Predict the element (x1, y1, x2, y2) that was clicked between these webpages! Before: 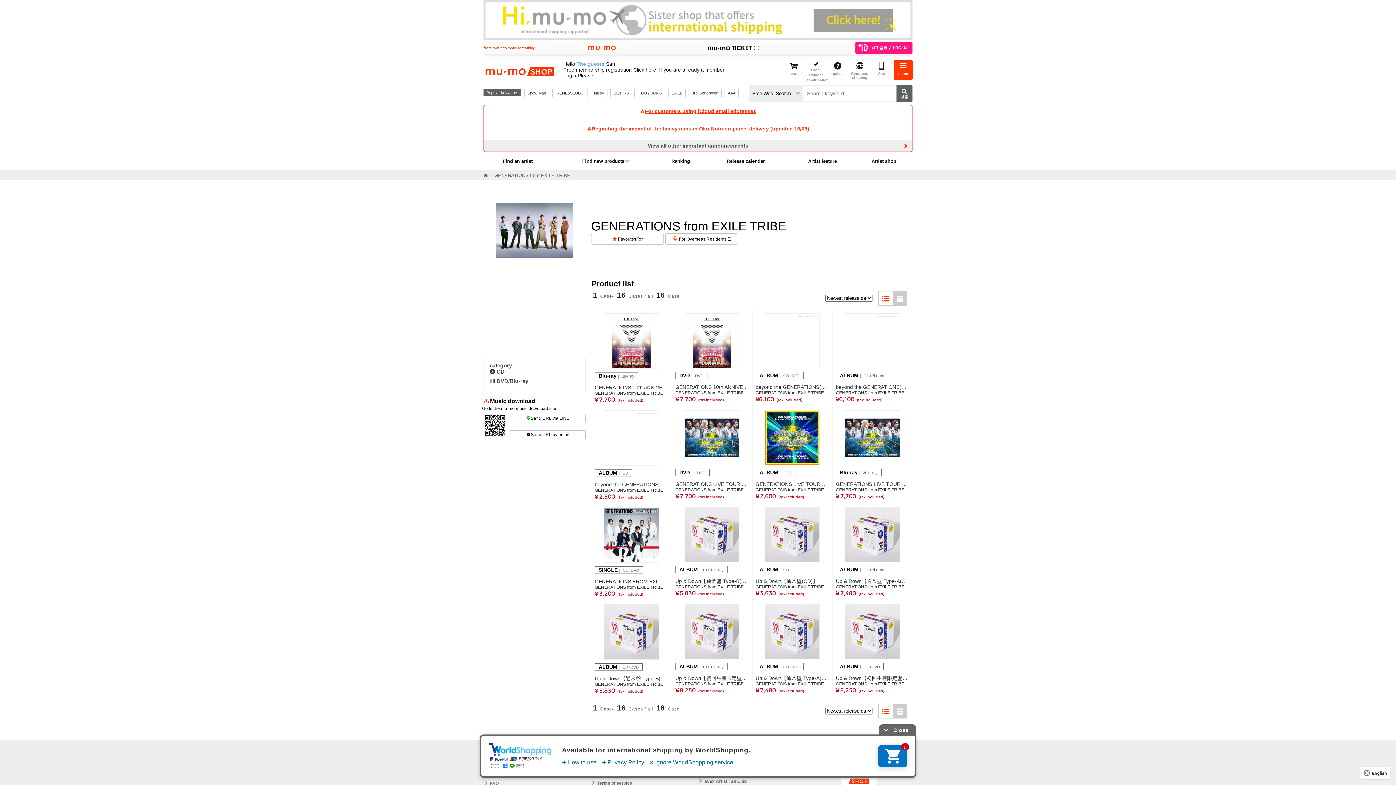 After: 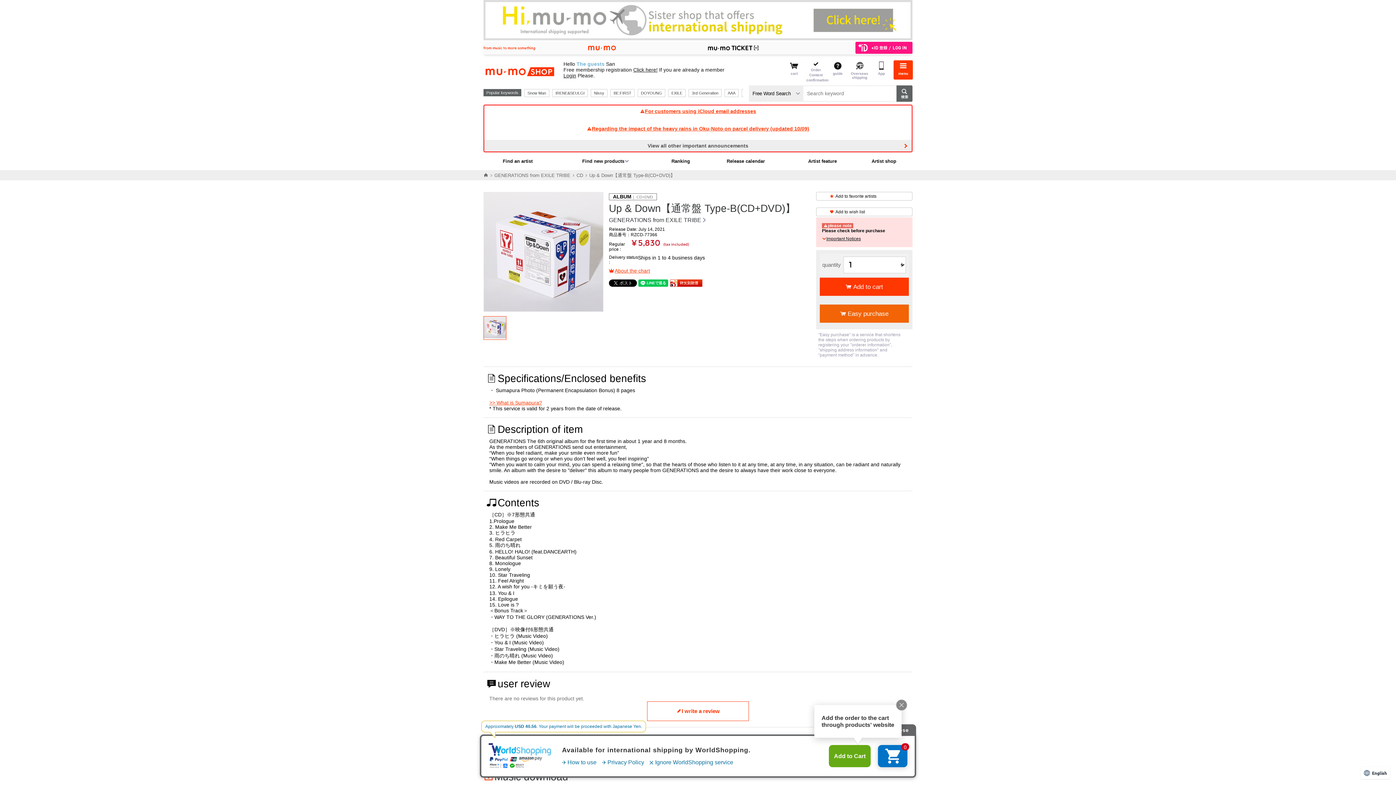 Action: label: Up & Down【通常盤 Type-B(CD+DVD)】 bbox: (594, 675, 668, 682)